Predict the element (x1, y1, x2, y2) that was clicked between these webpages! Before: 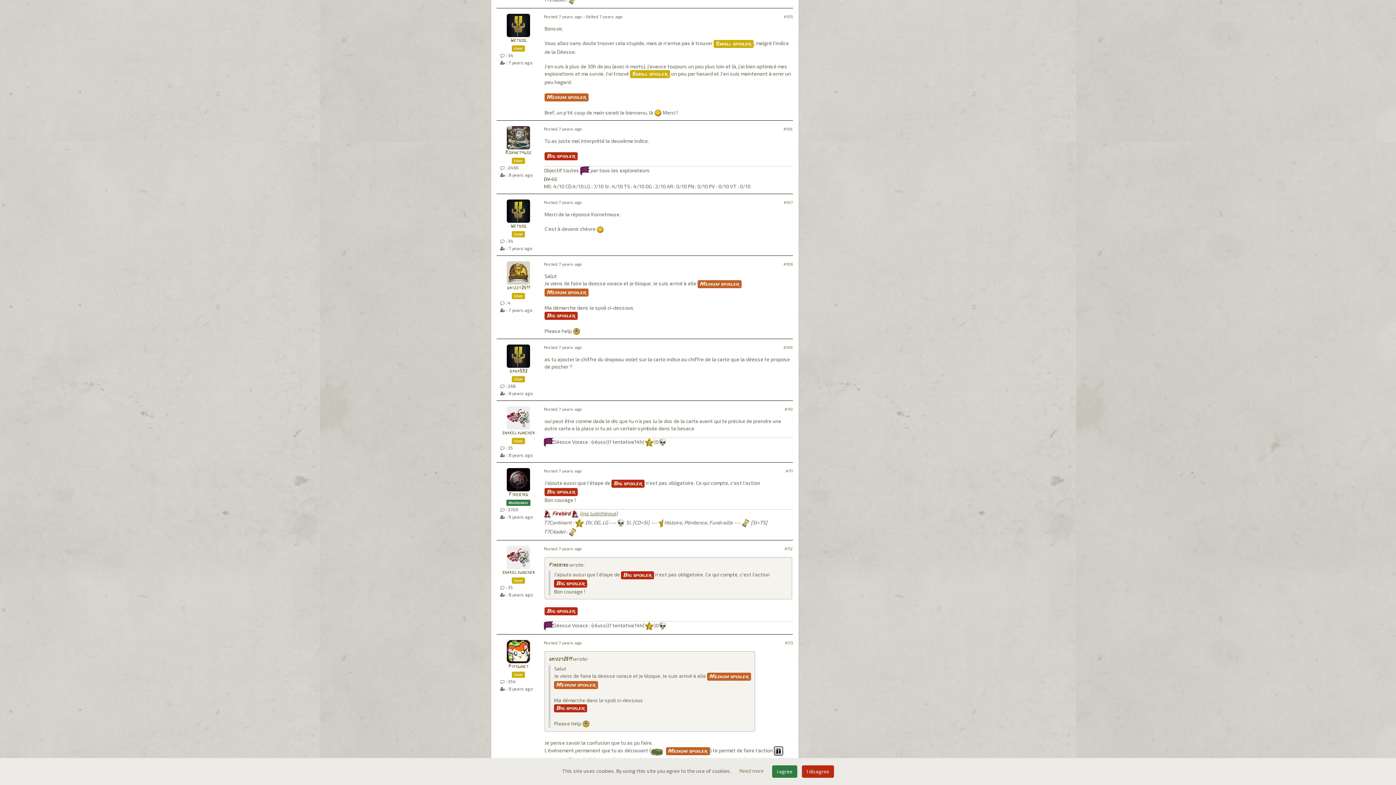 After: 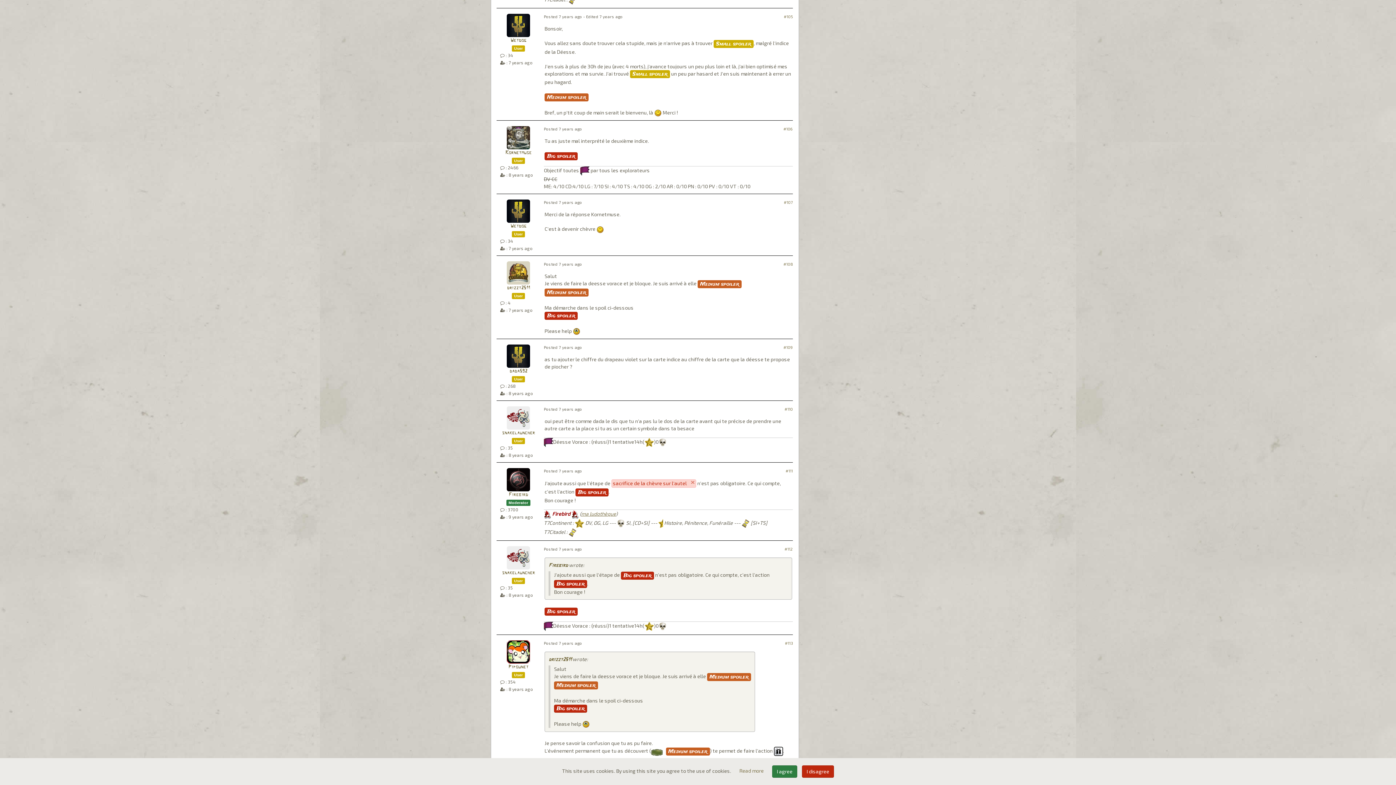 Action: label: Big spoiler bbox: (611, 479, 644, 487)